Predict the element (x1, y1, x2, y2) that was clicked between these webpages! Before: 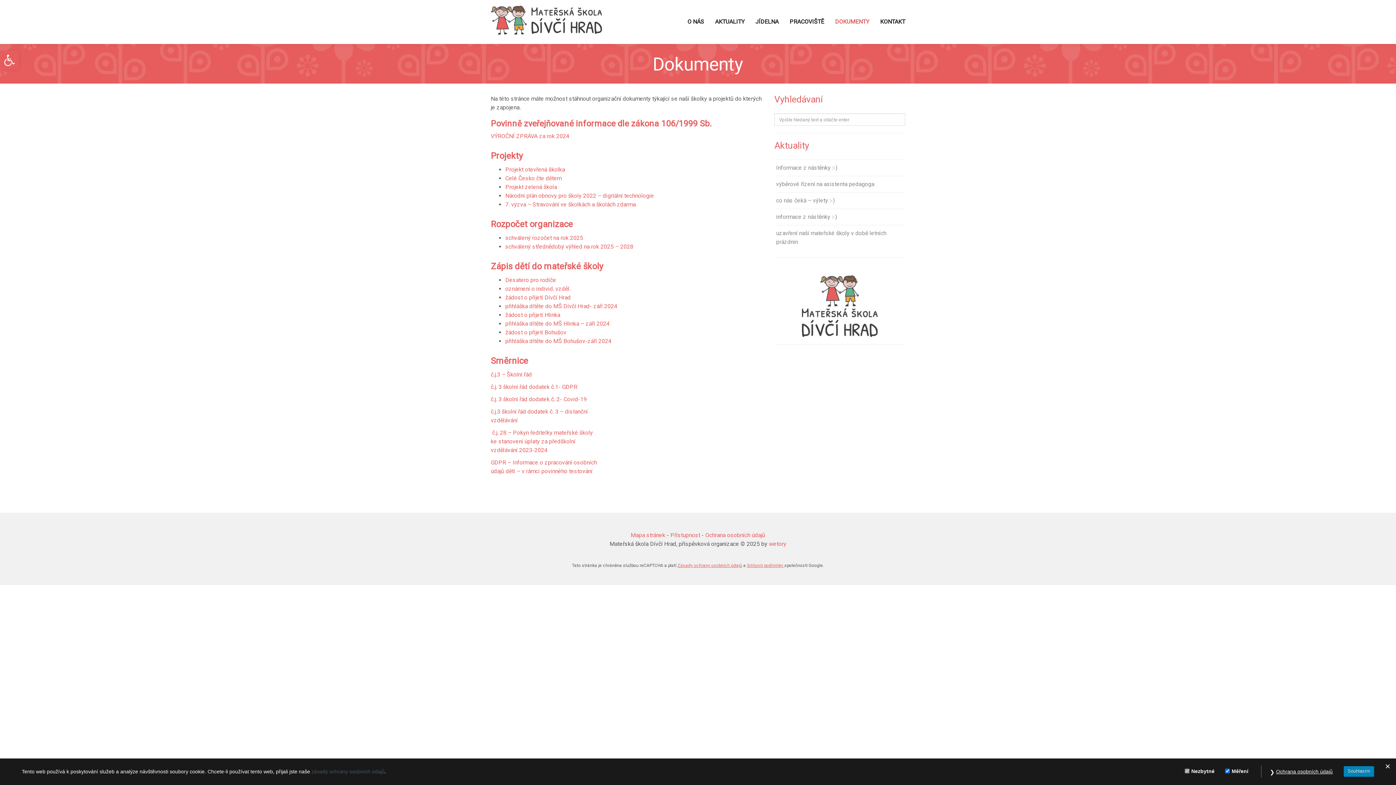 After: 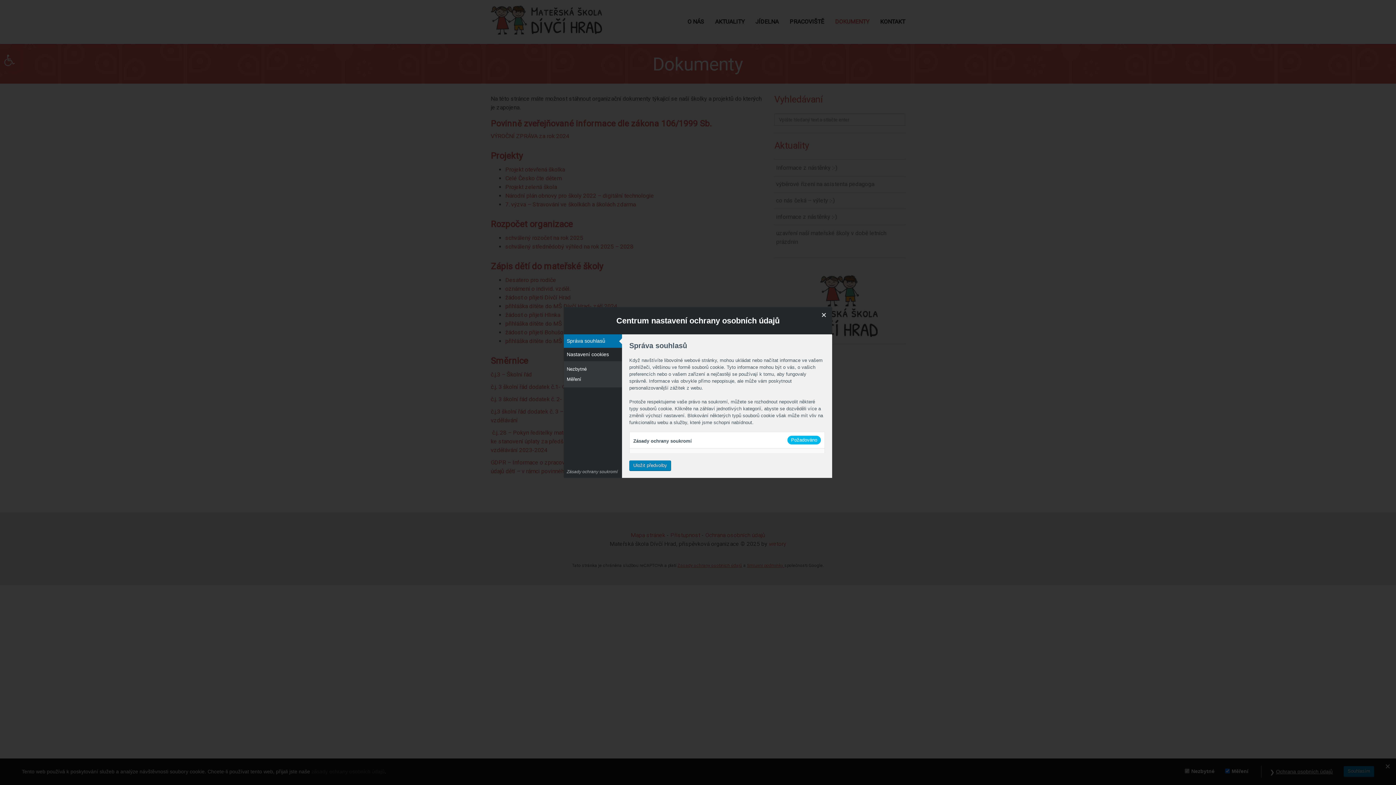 Action: label: Ochrana osobních údajů bbox: (1272, 766, 1336, 777)